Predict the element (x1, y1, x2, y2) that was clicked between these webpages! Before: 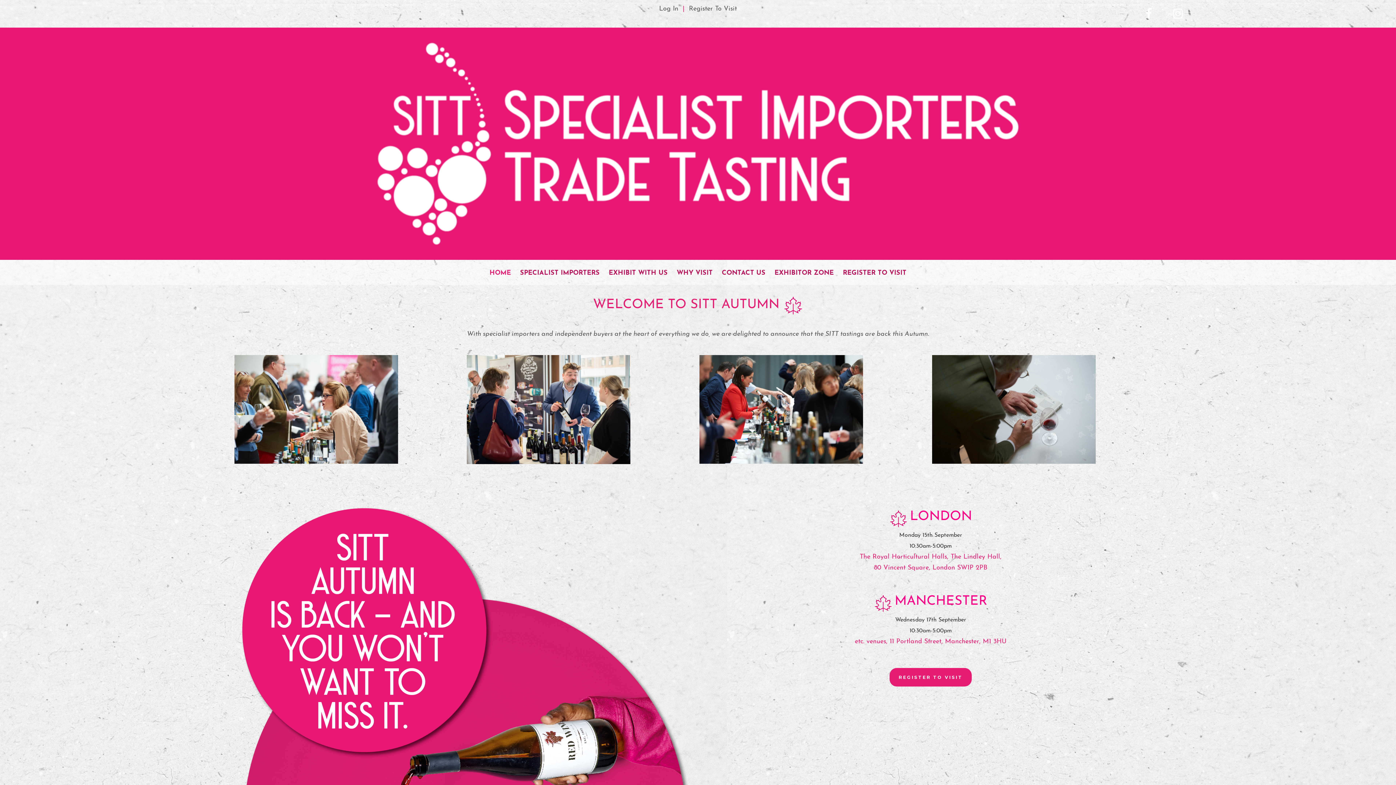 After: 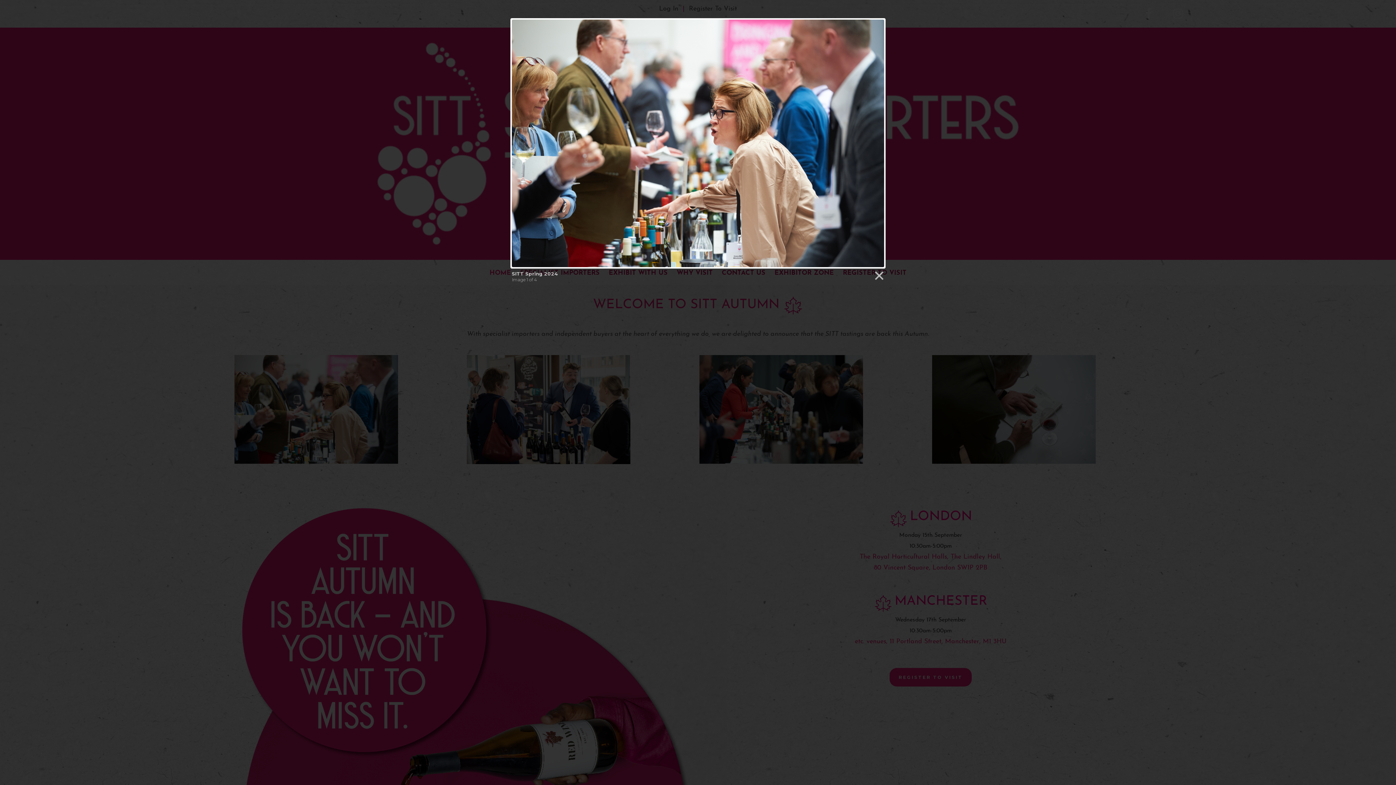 Action: bbox: (234, 355, 463, 463)